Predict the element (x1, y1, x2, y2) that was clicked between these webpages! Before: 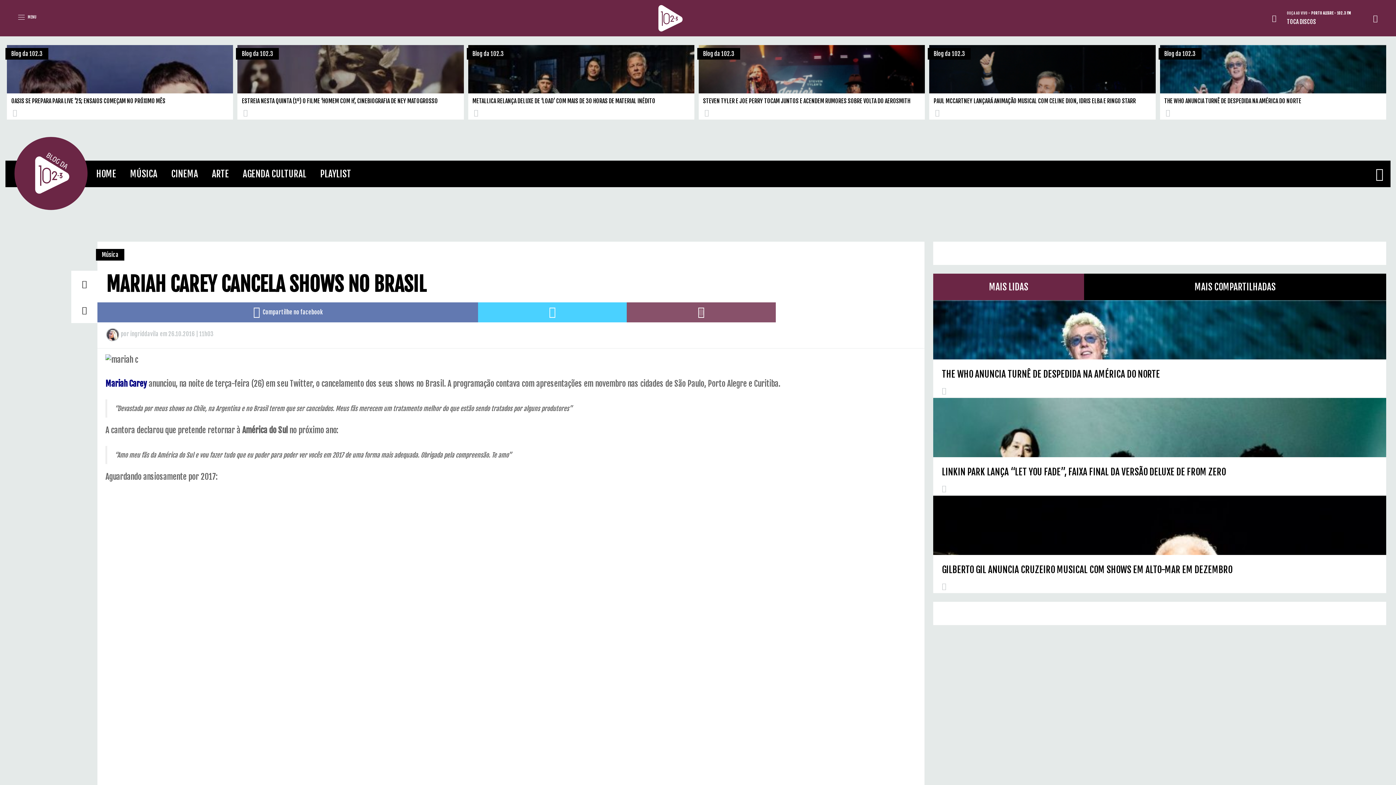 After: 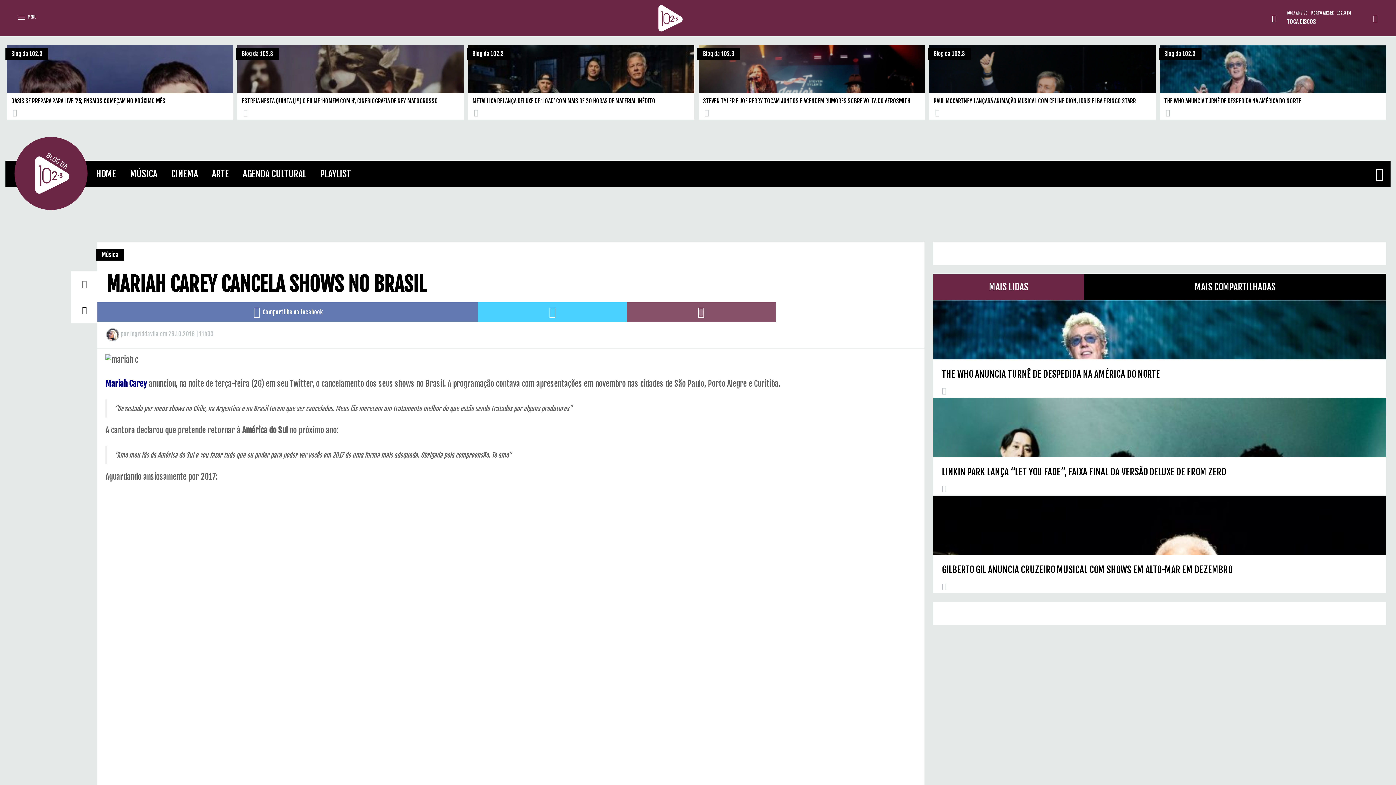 Action: bbox: (1265, 9, 1283, 27)